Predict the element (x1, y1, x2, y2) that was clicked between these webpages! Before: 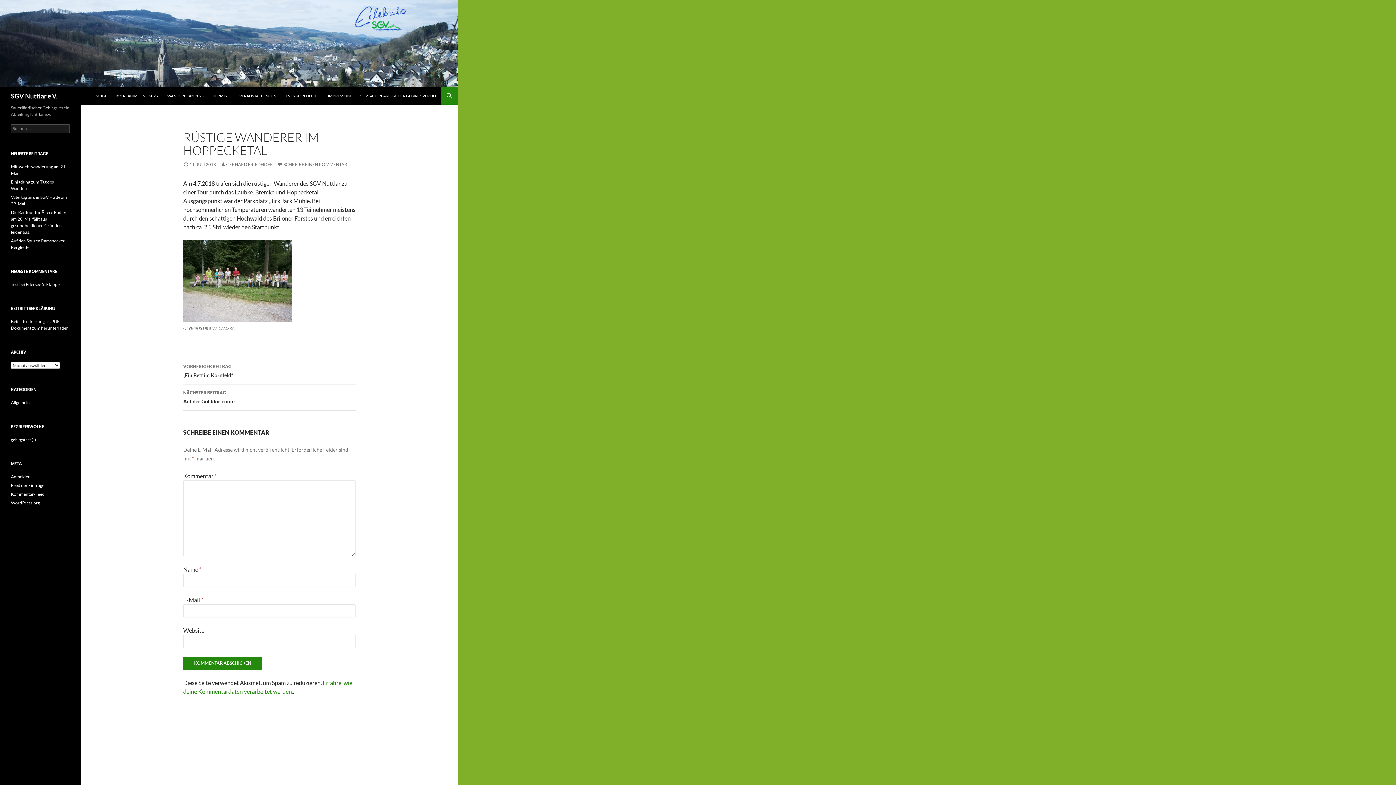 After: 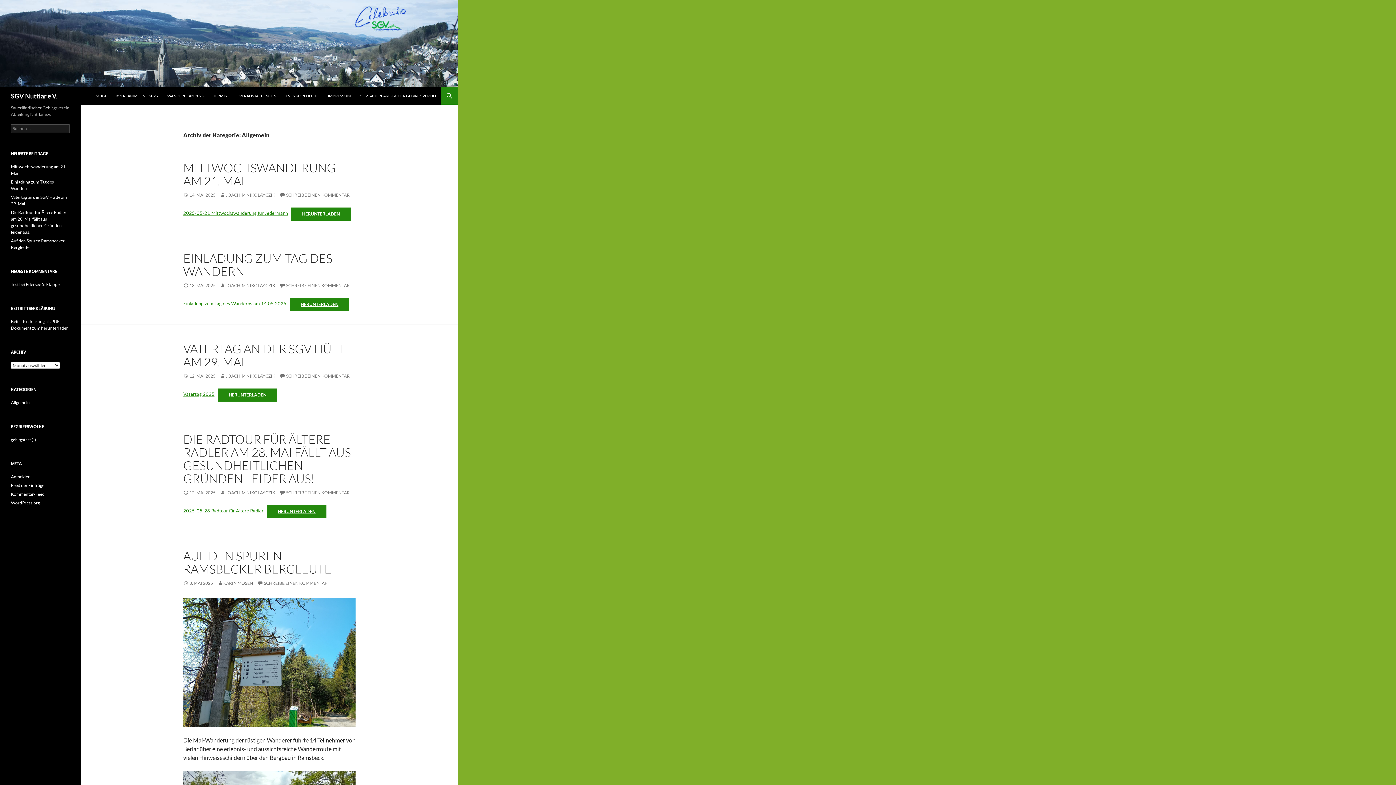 Action: label: Allgemein bbox: (10, 400, 29, 405)